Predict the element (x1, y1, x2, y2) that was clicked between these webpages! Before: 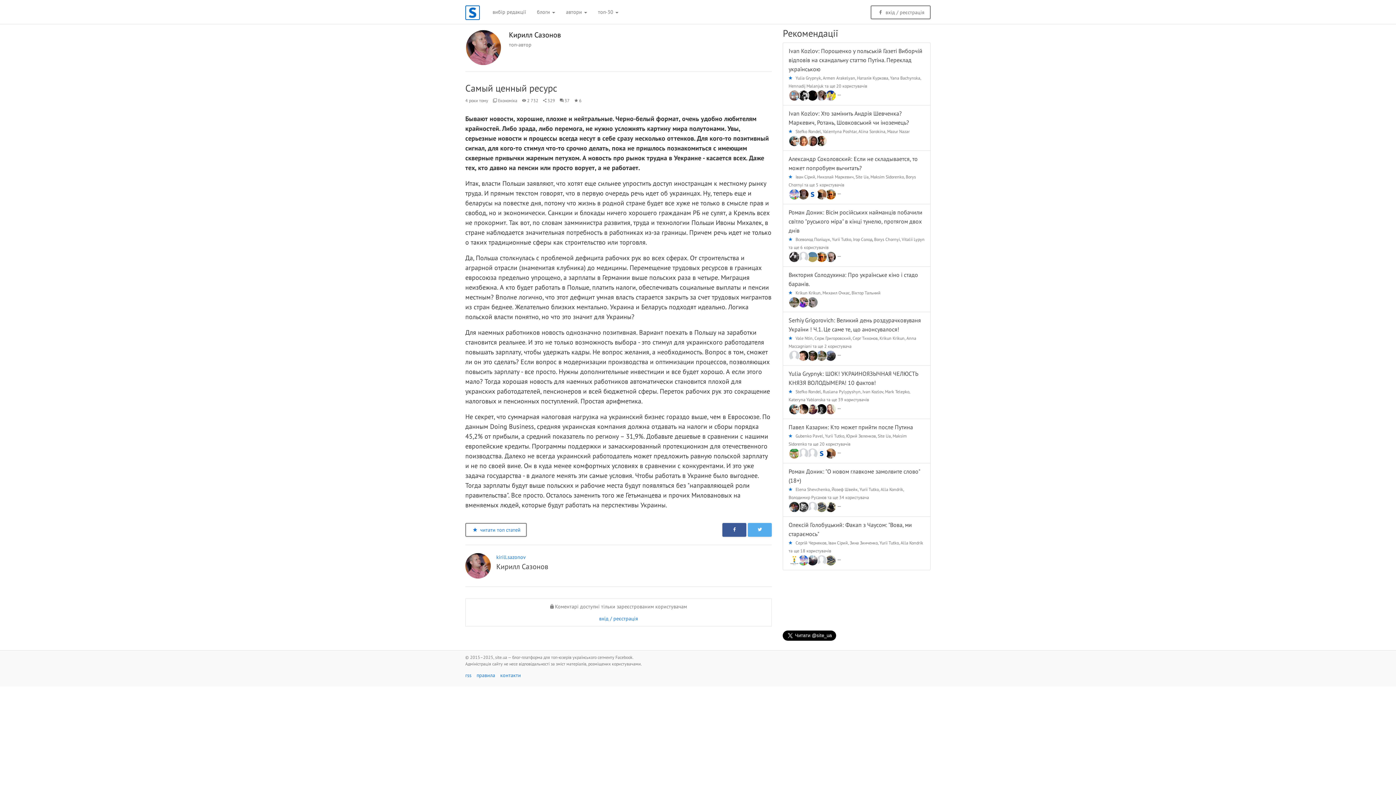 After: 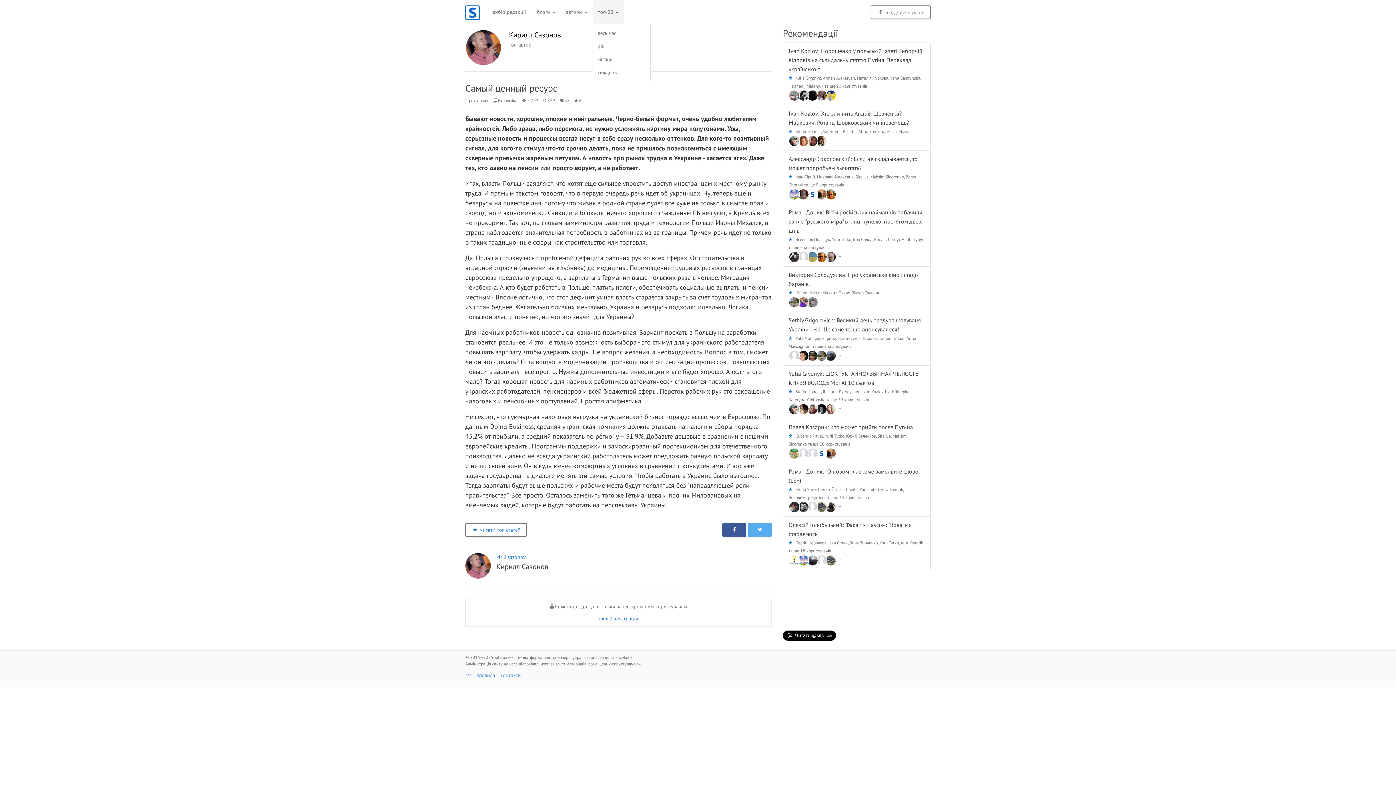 Action: bbox: (592, 0, 624, 24) label: топ-30 